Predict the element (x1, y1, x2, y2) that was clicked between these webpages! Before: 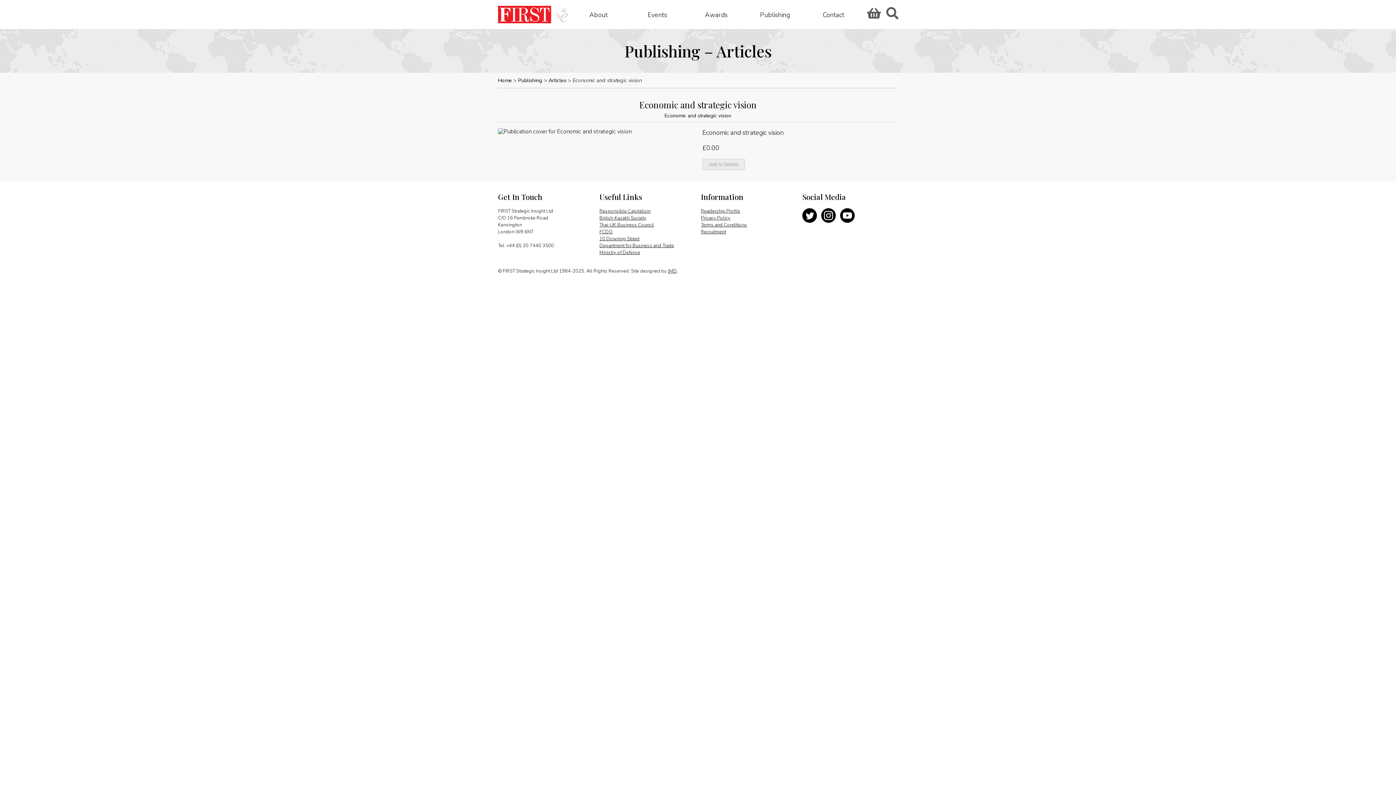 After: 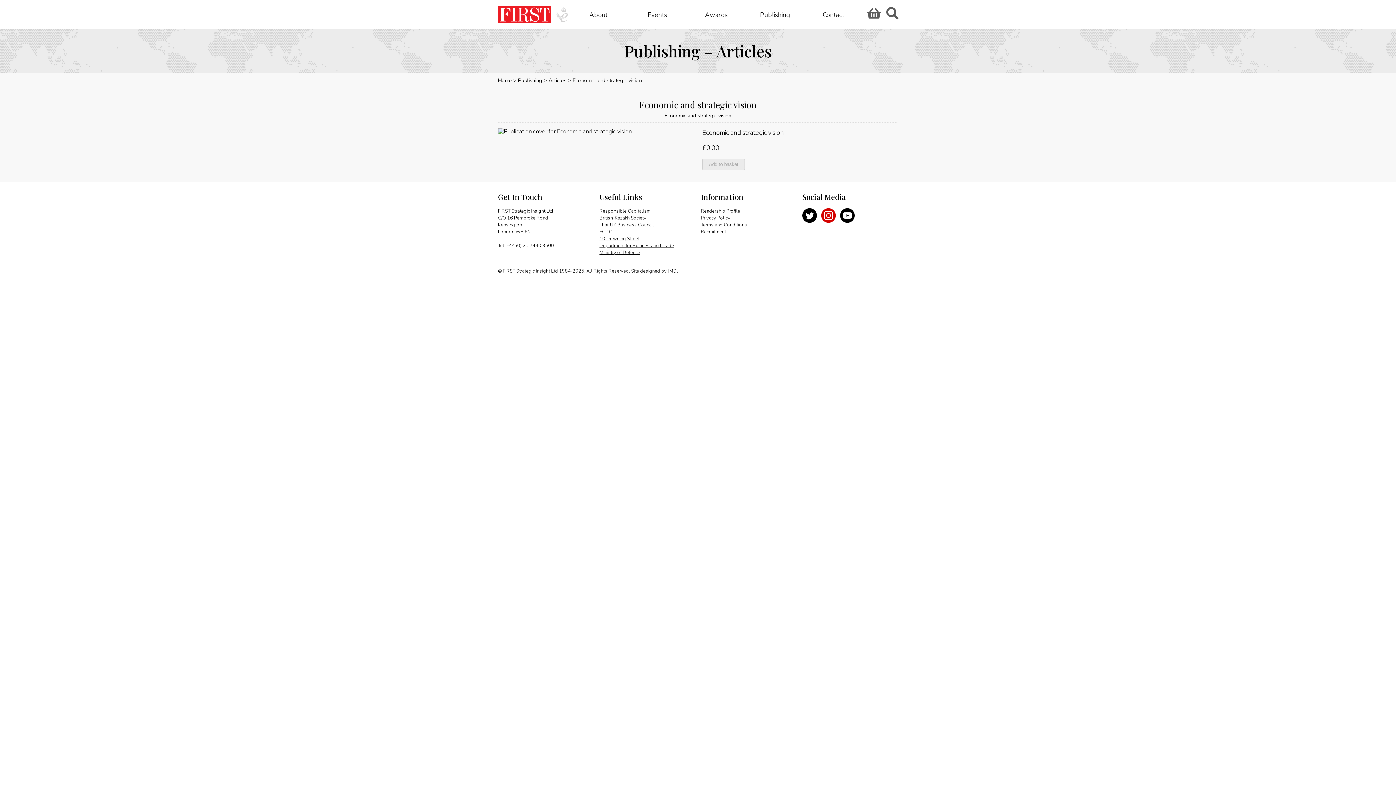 Action: bbox: (821, 208, 836, 222) label: Instagram